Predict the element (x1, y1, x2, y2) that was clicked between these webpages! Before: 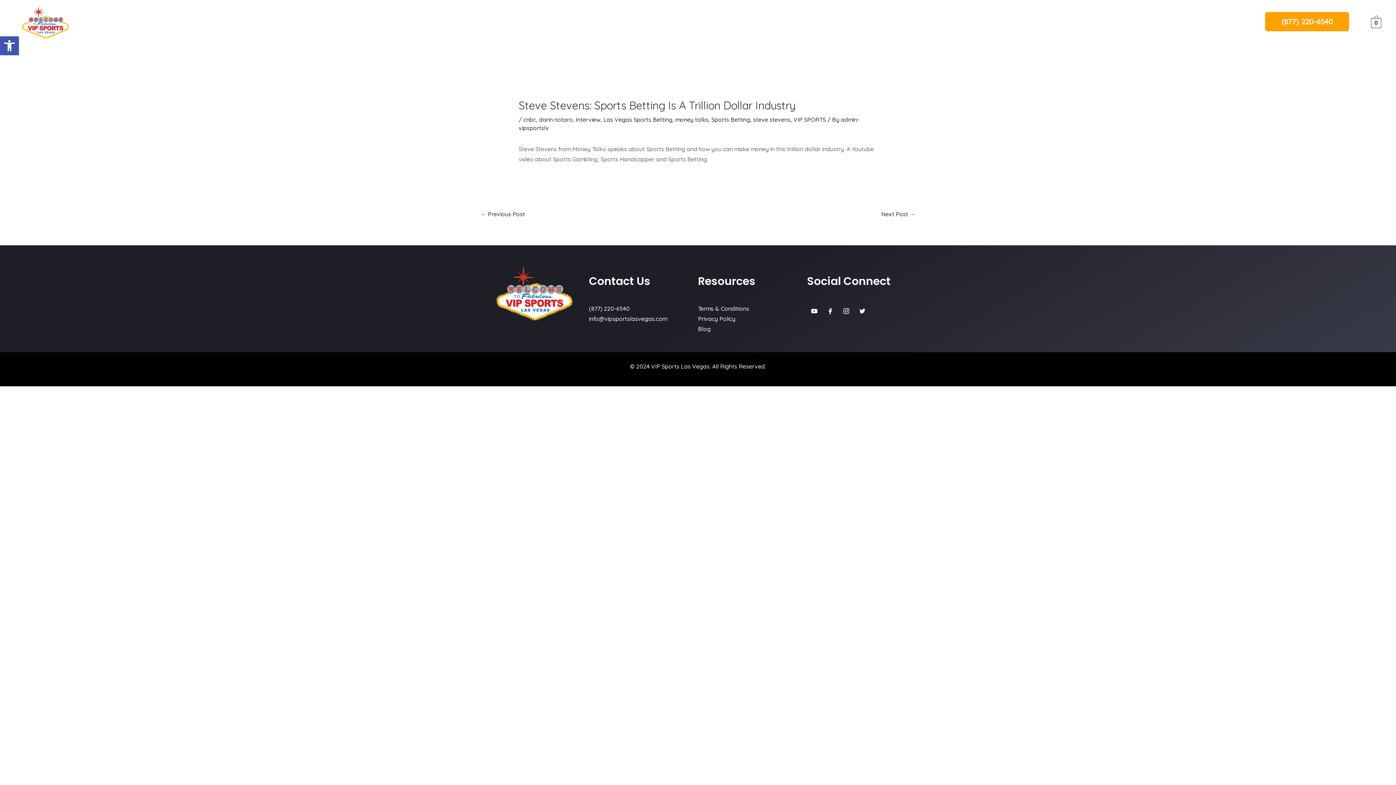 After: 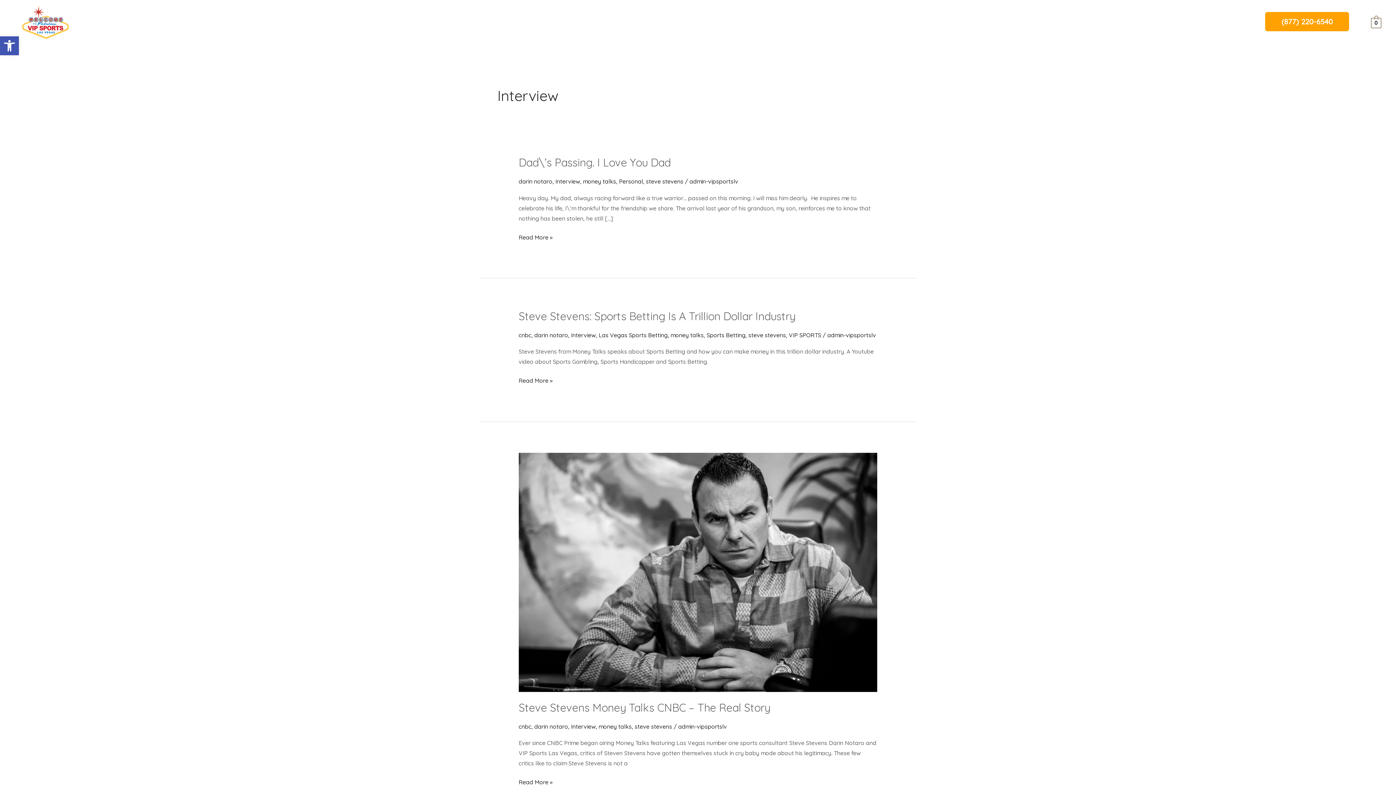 Action: bbox: (575, 116, 600, 123) label: Interview